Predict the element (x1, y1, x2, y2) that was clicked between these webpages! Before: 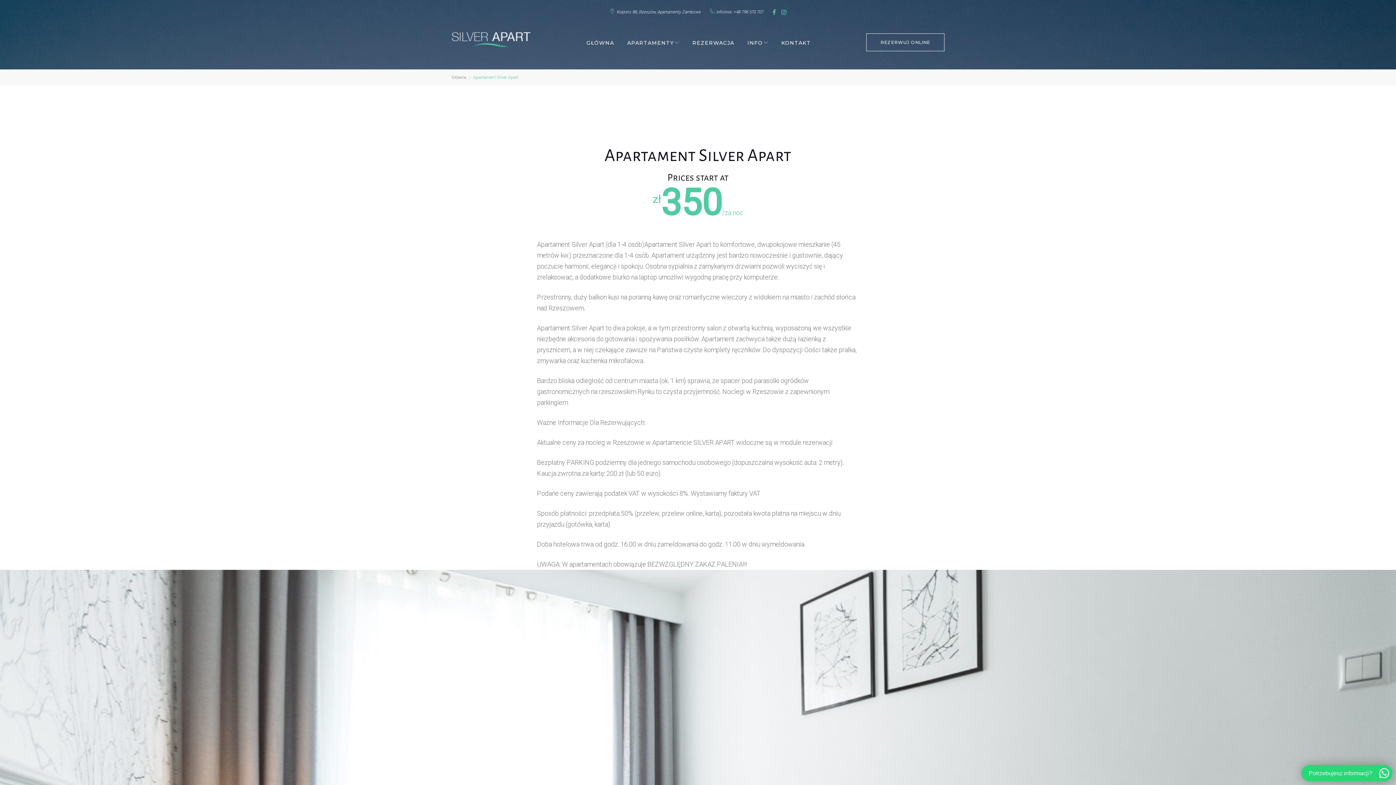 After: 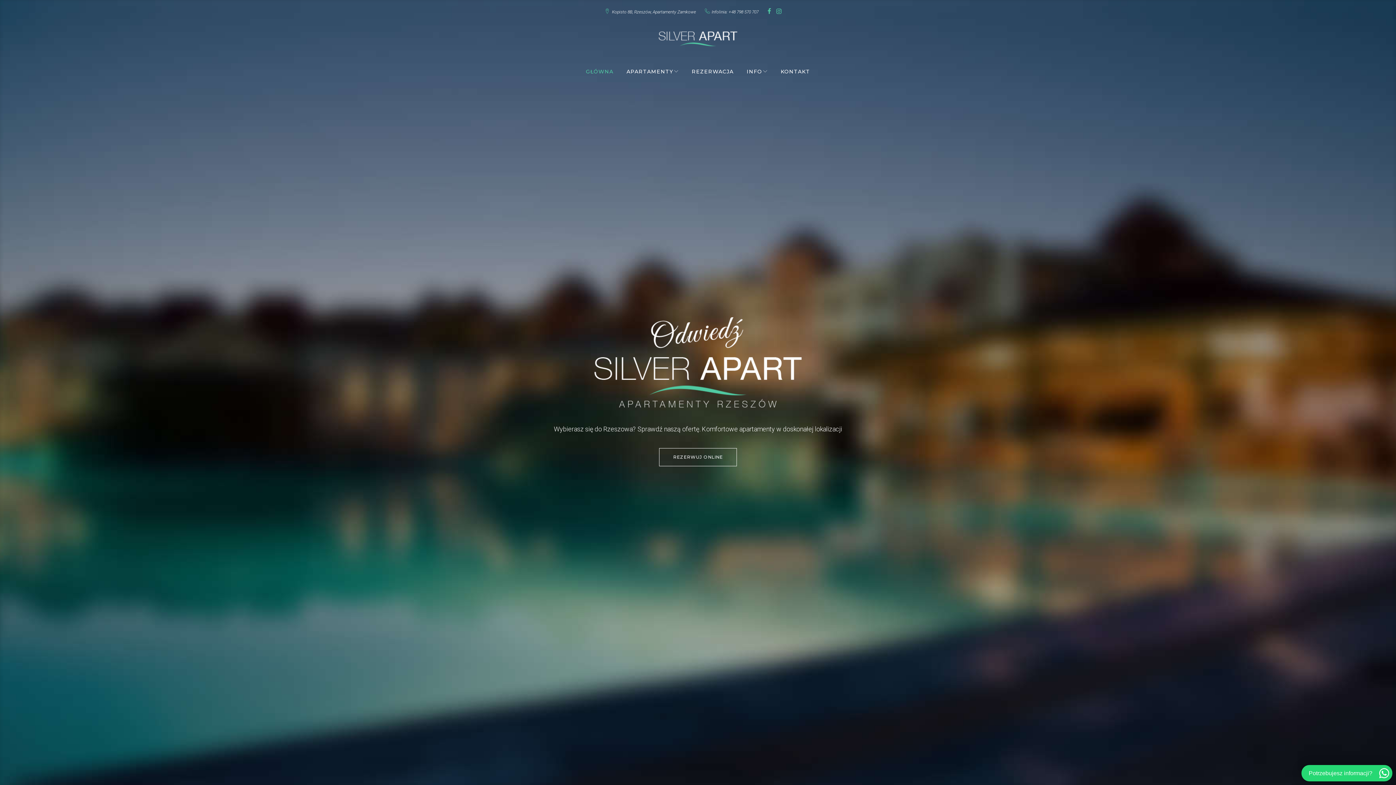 Action: label: GŁÓWNA bbox: (586, 38, 614, 47)